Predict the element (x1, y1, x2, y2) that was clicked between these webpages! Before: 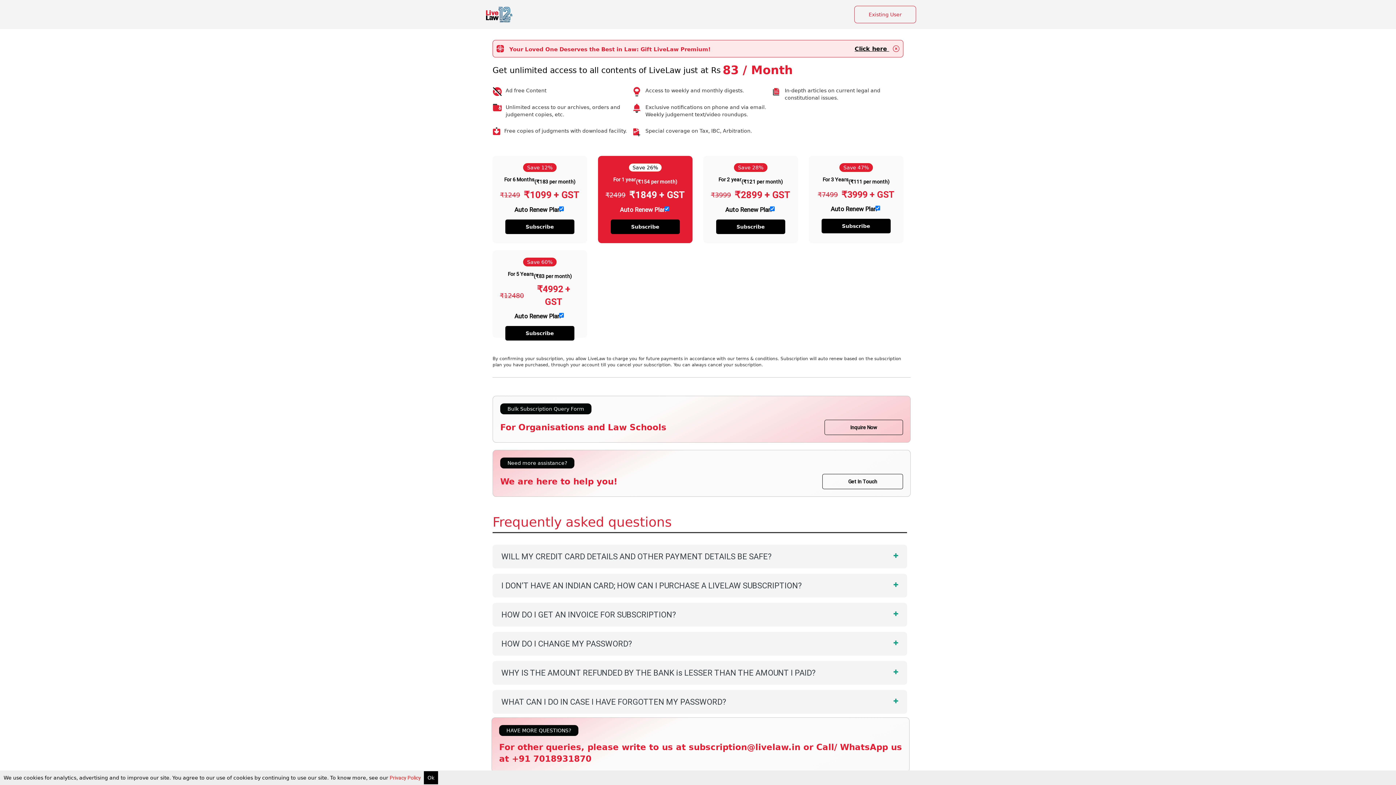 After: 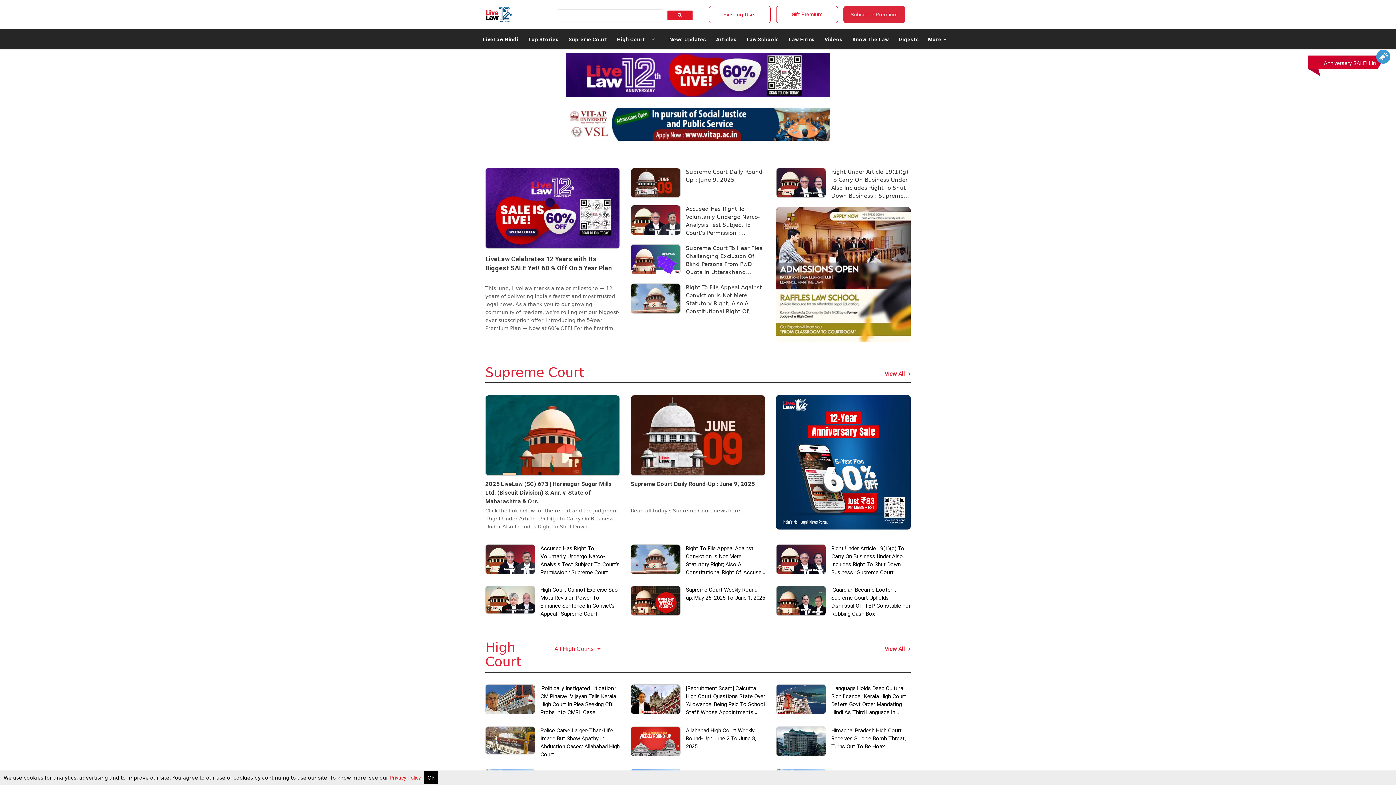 Action: bbox: (485, 6, 513, 20)